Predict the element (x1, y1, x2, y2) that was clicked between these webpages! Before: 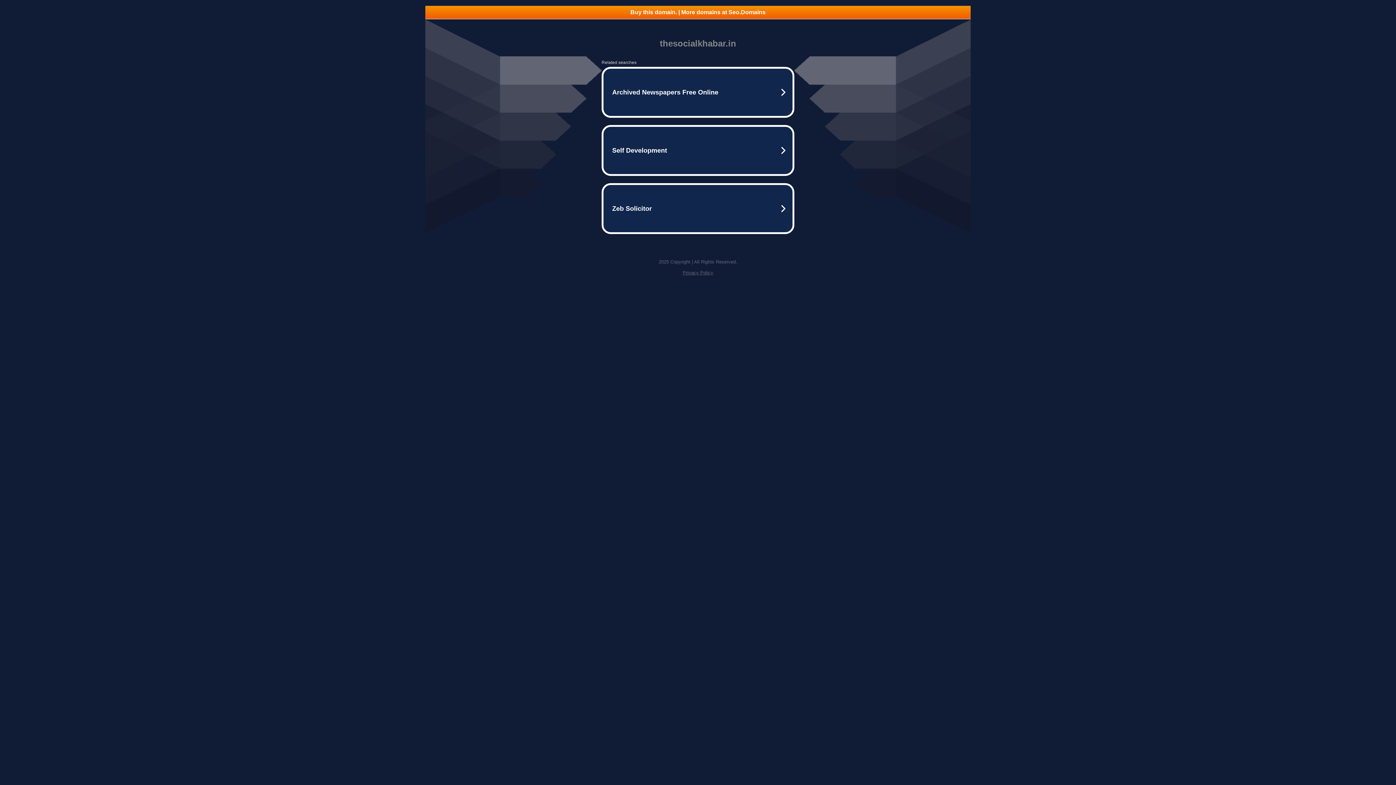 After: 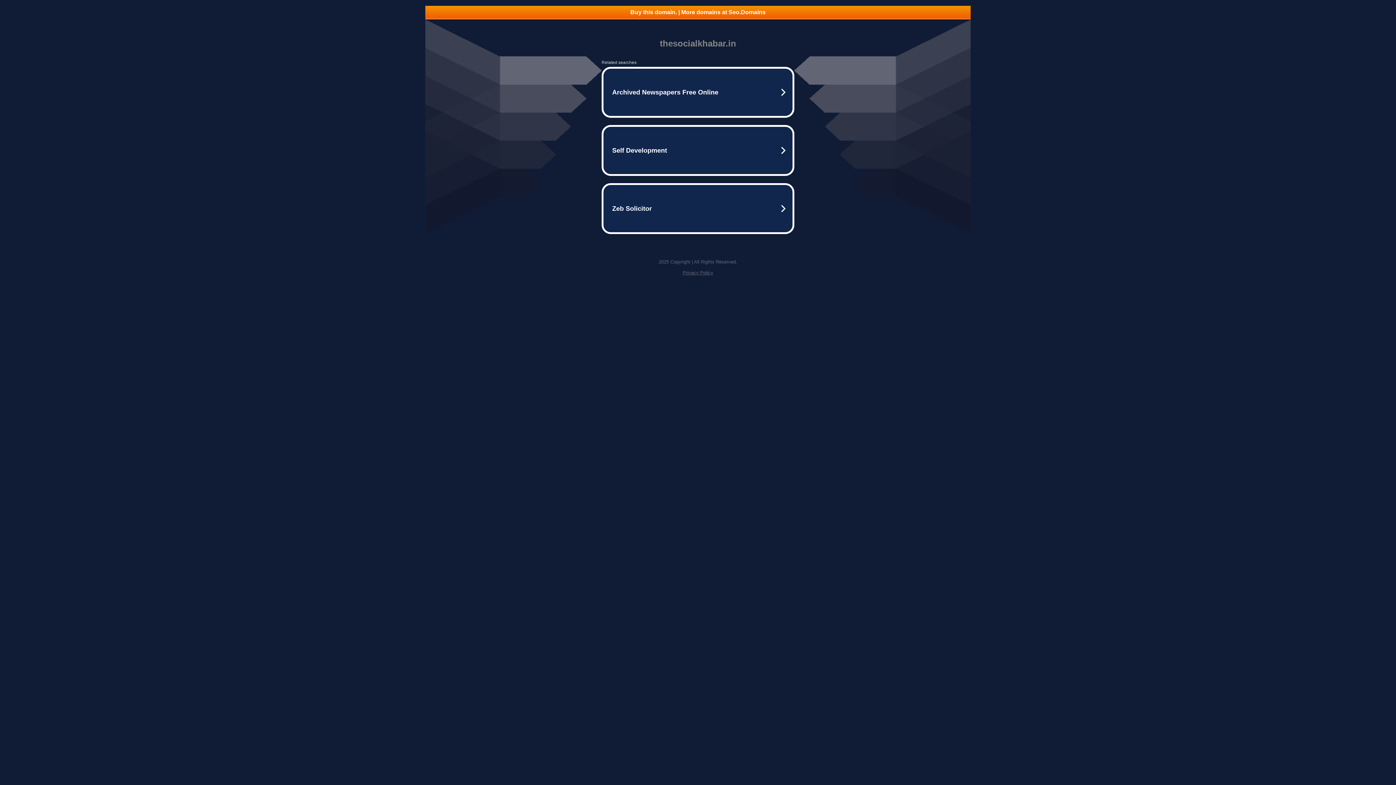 Action: label: Buy this domain. | More domains at Seo.Domains bbox: (425, 5, 970, 18)